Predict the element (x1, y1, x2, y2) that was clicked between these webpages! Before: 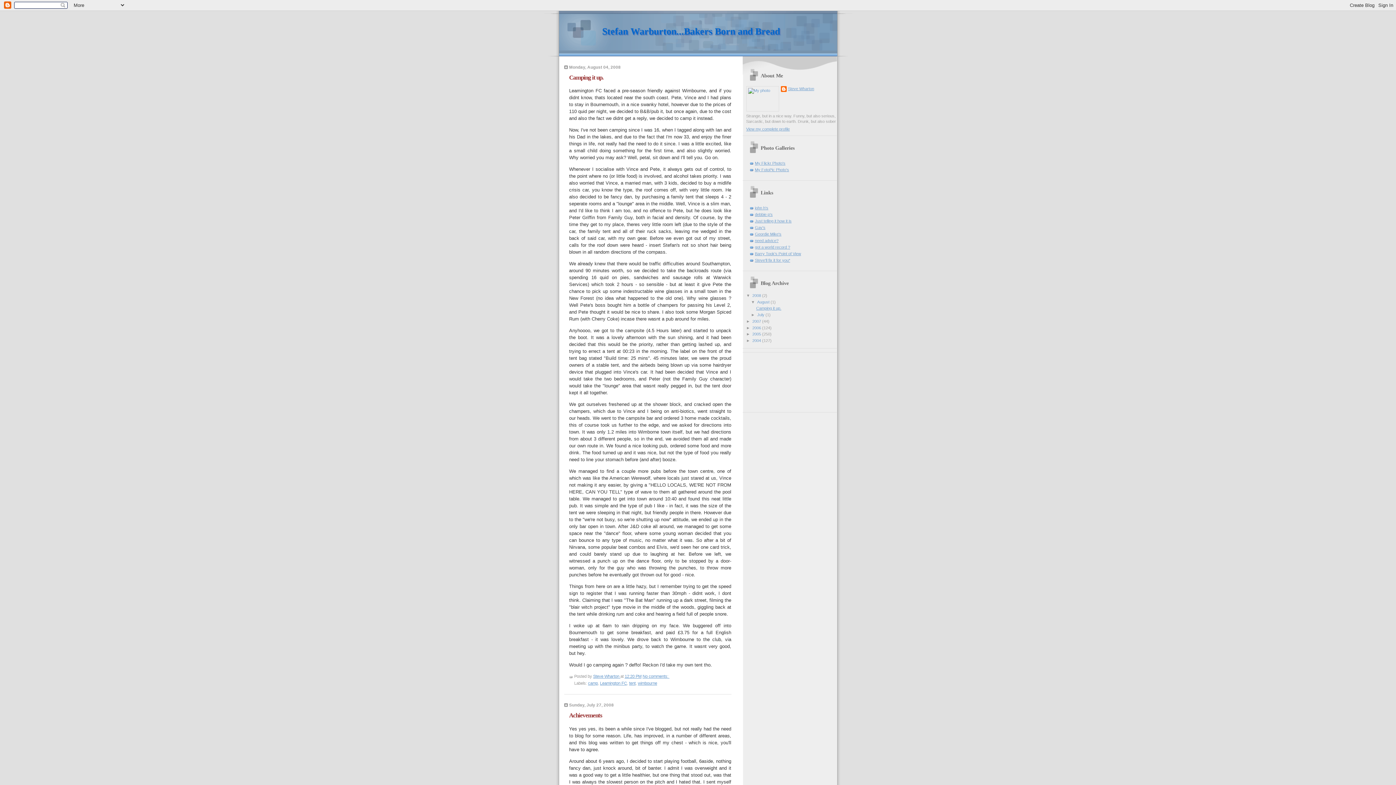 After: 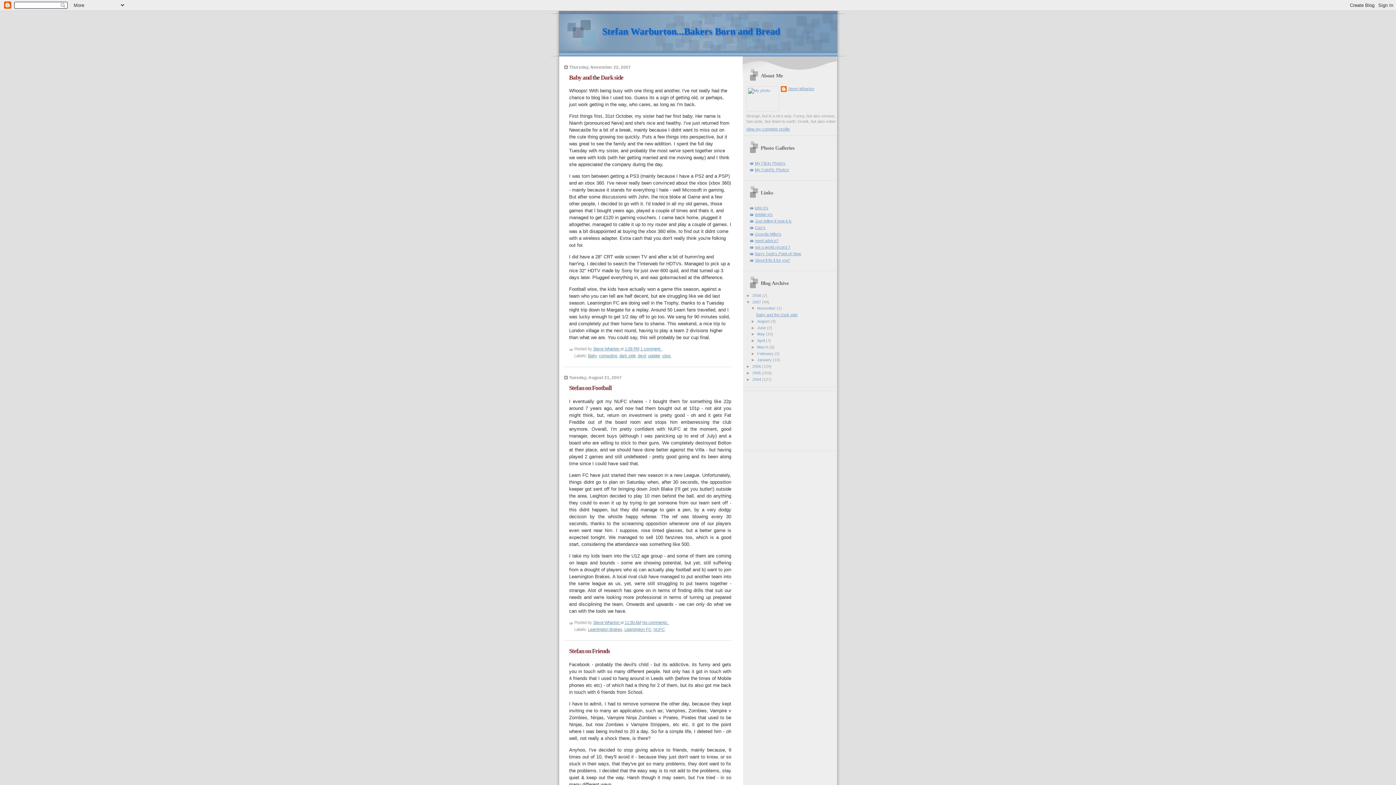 Action: label: 2007  bbox: (752, 319, 762, 323)